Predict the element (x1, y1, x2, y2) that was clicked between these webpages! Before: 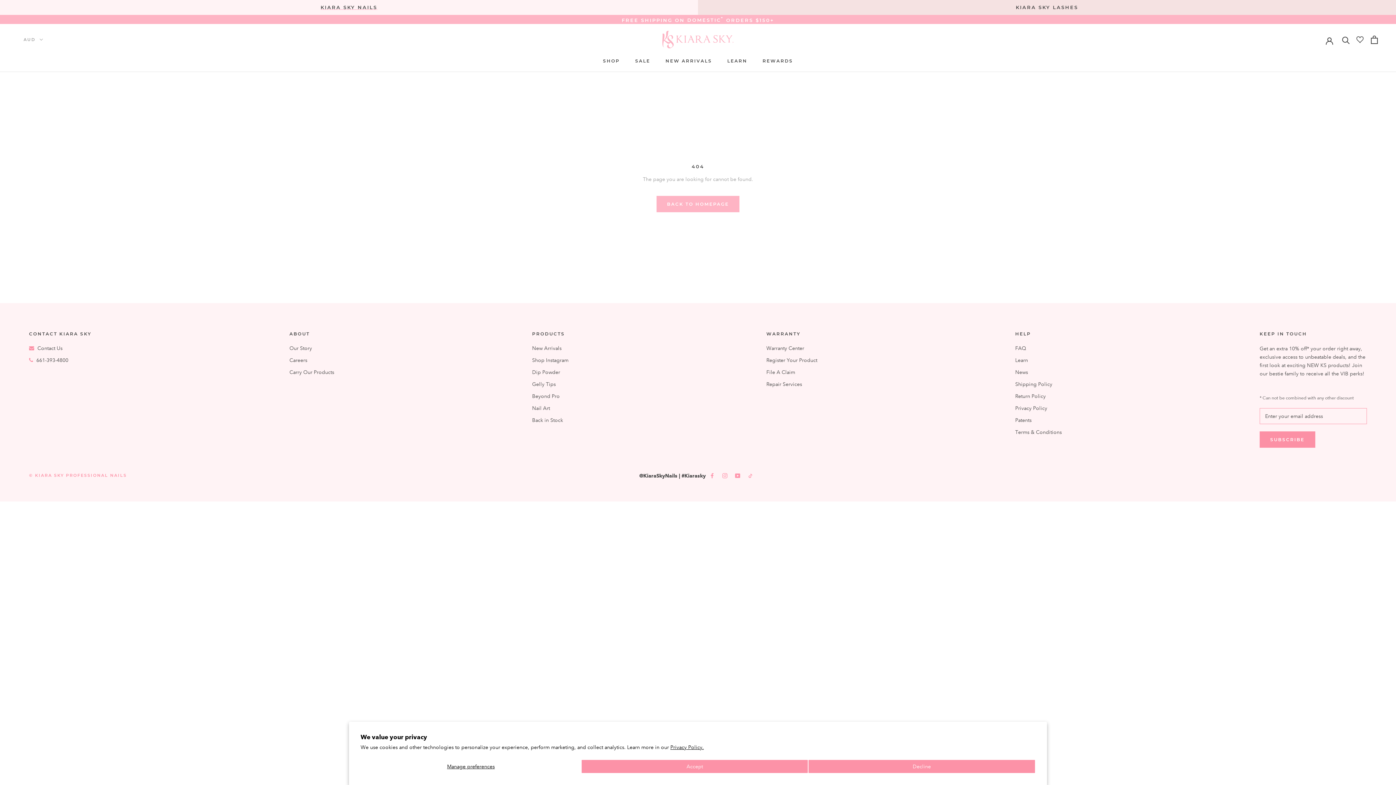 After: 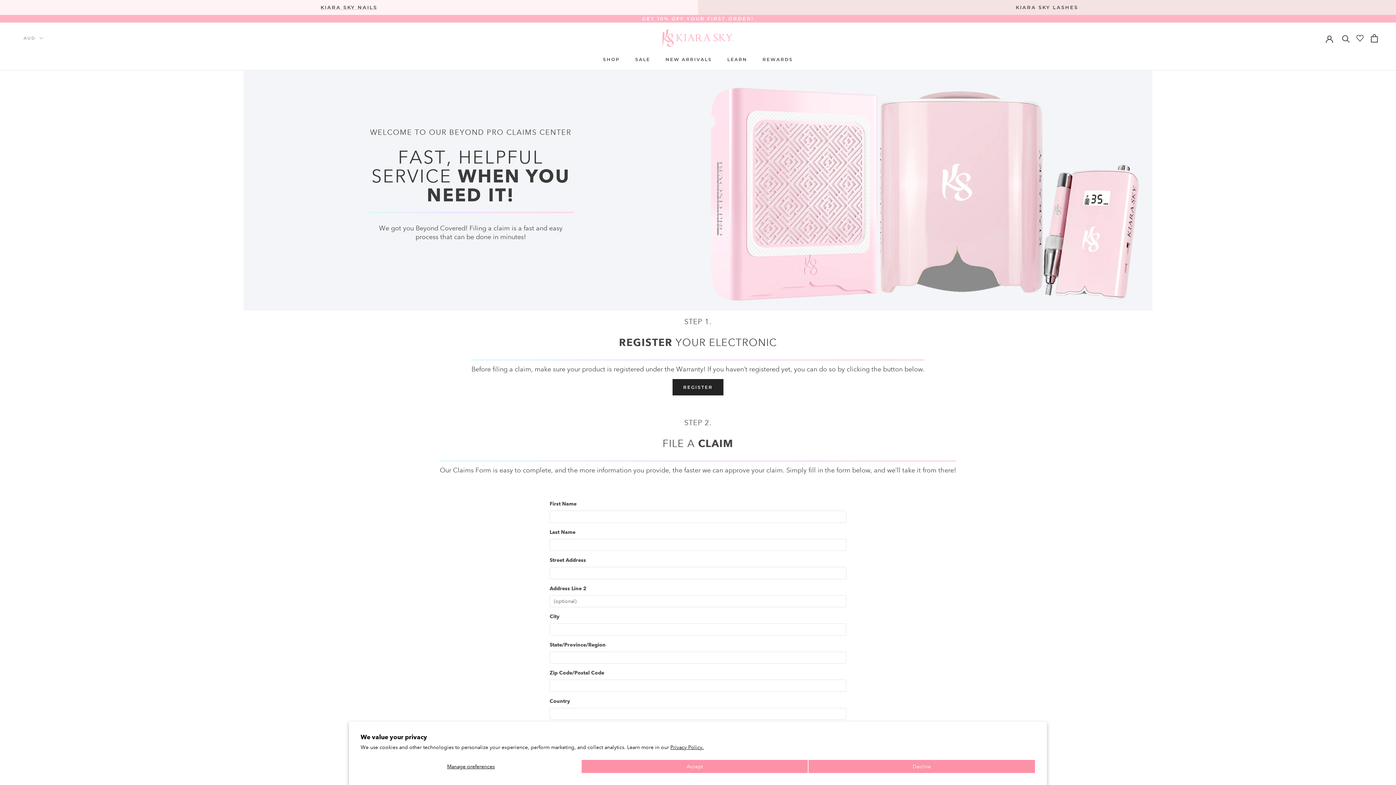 Action: label: File A Claim bbox: (766, 368, 817, 376)